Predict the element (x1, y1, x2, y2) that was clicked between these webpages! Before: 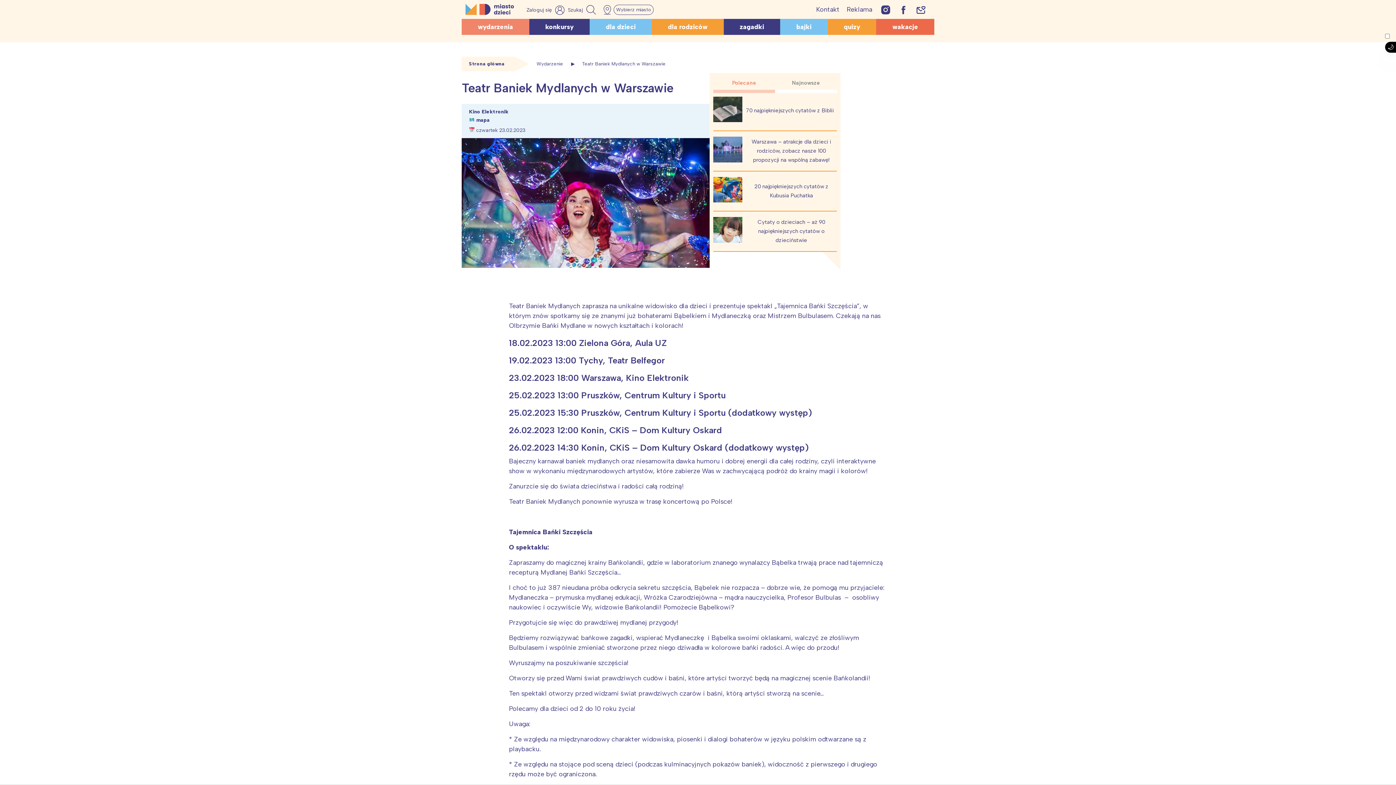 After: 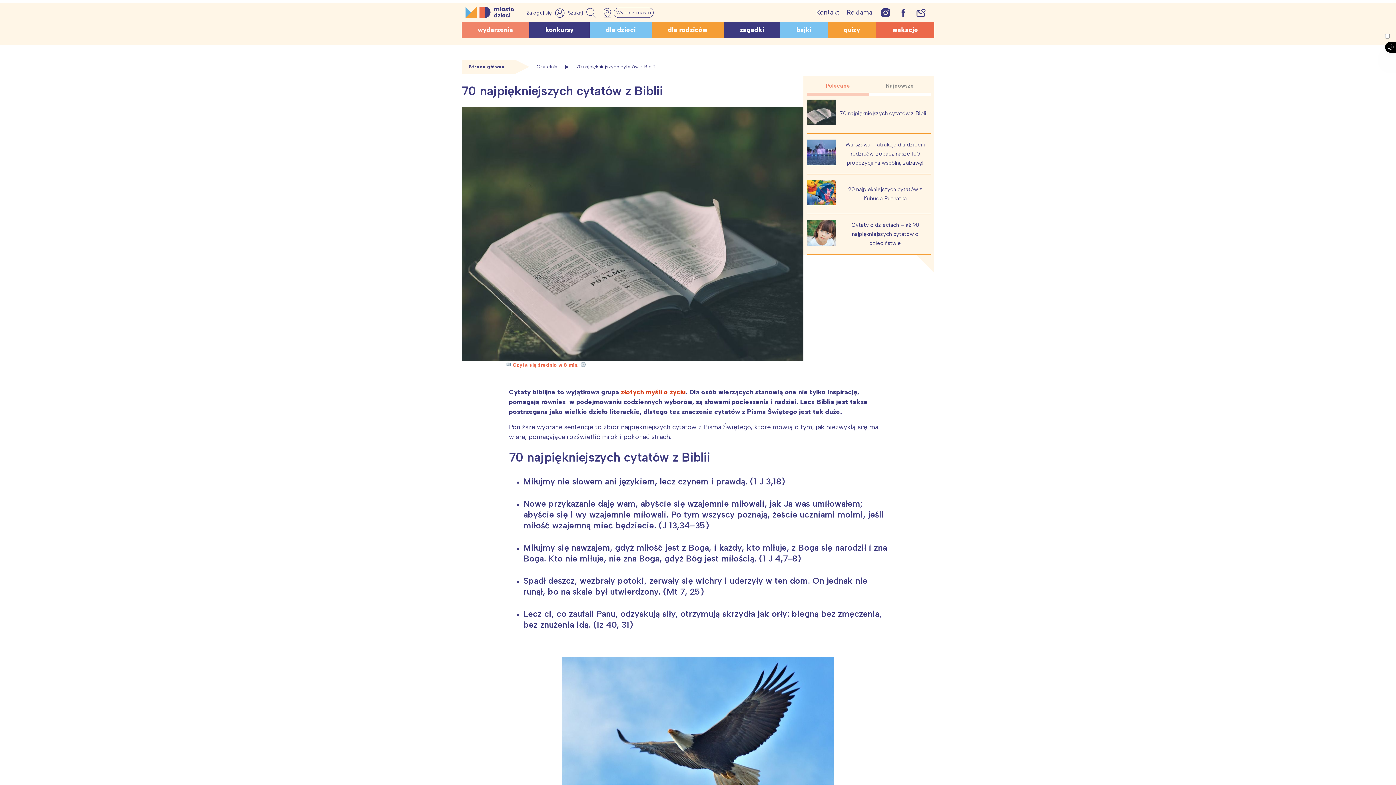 Action: label: 70 najpiękniejszych cytatów z Biblii bbox: (746, 107, 834, 113)